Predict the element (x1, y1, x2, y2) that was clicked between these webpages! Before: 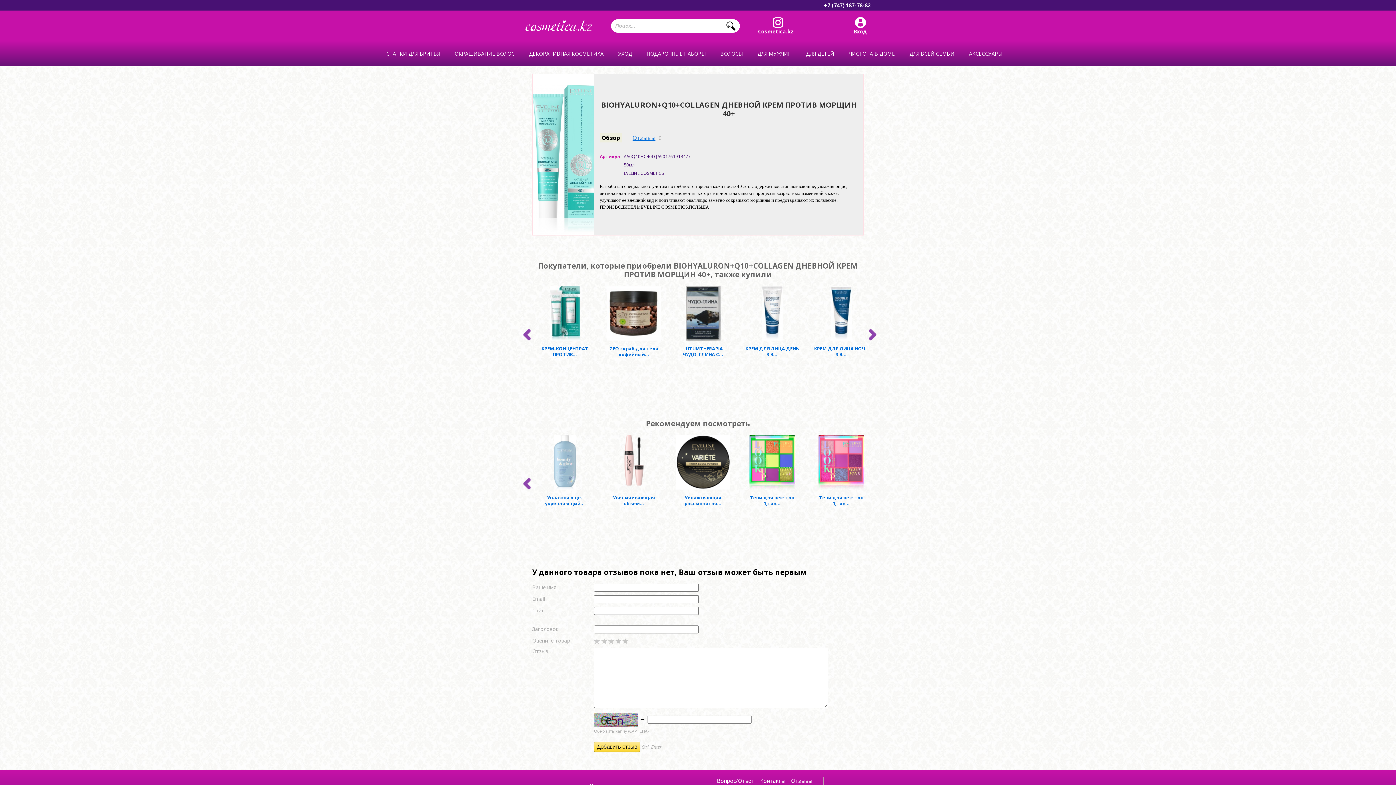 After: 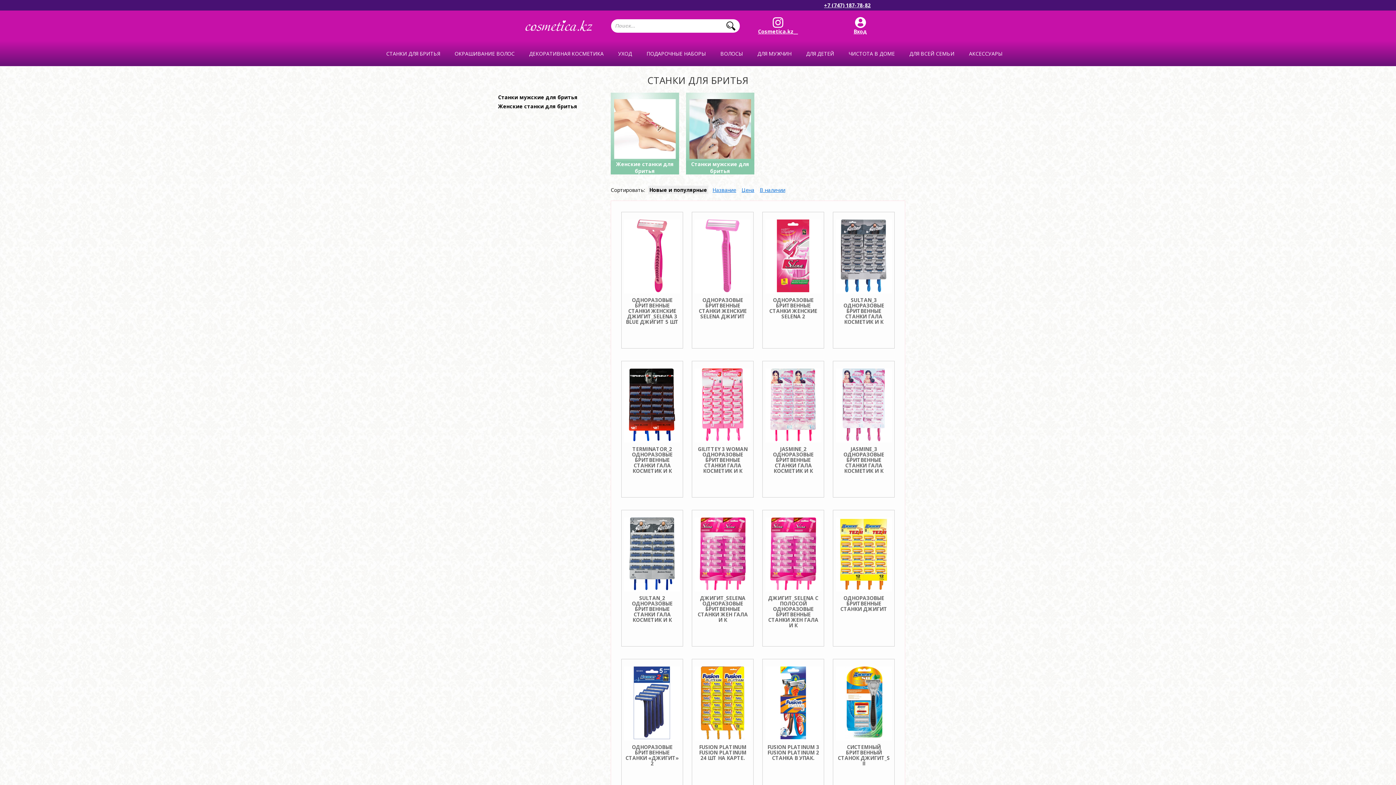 Action: label: СТАНКИ ДЛЯ БРИТЬЯ bbox: (375, 48, 451, 58)